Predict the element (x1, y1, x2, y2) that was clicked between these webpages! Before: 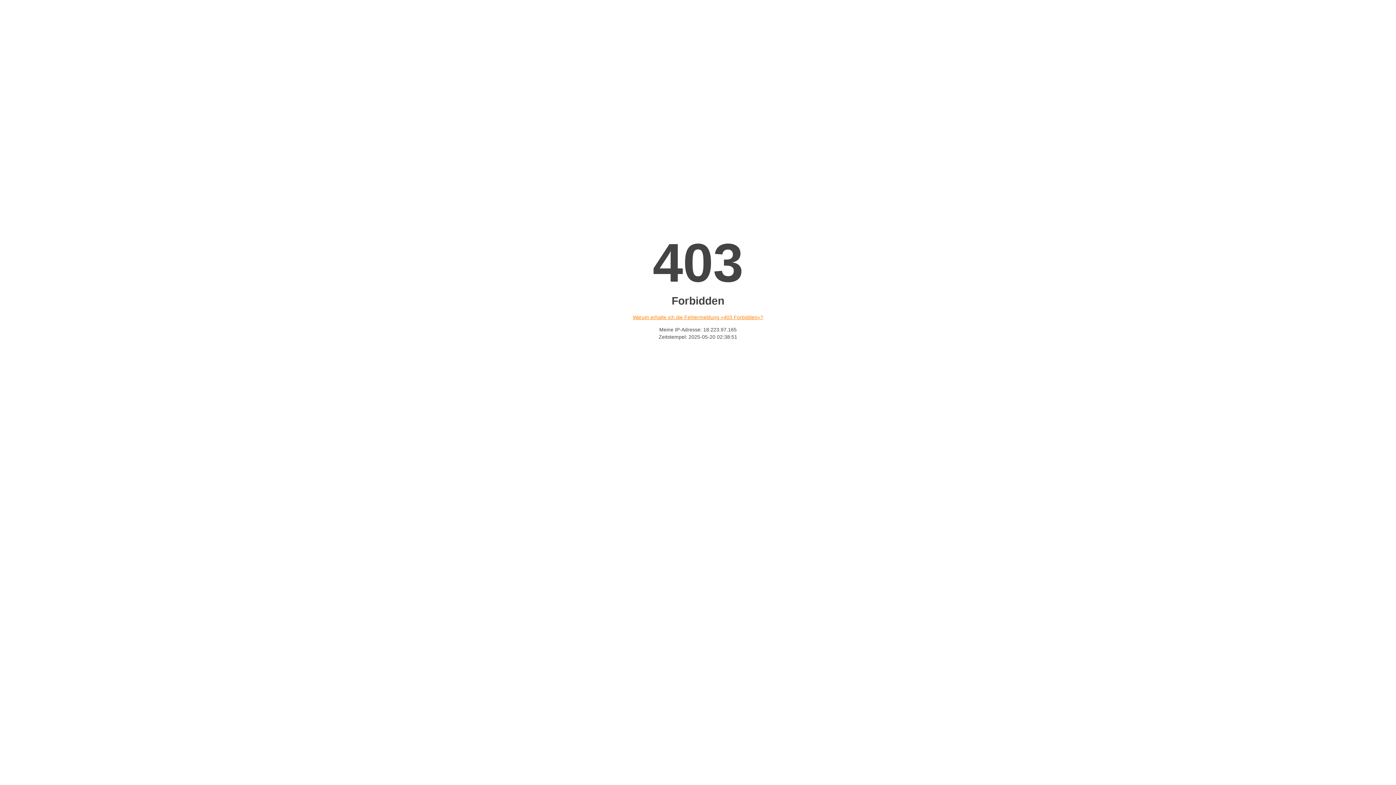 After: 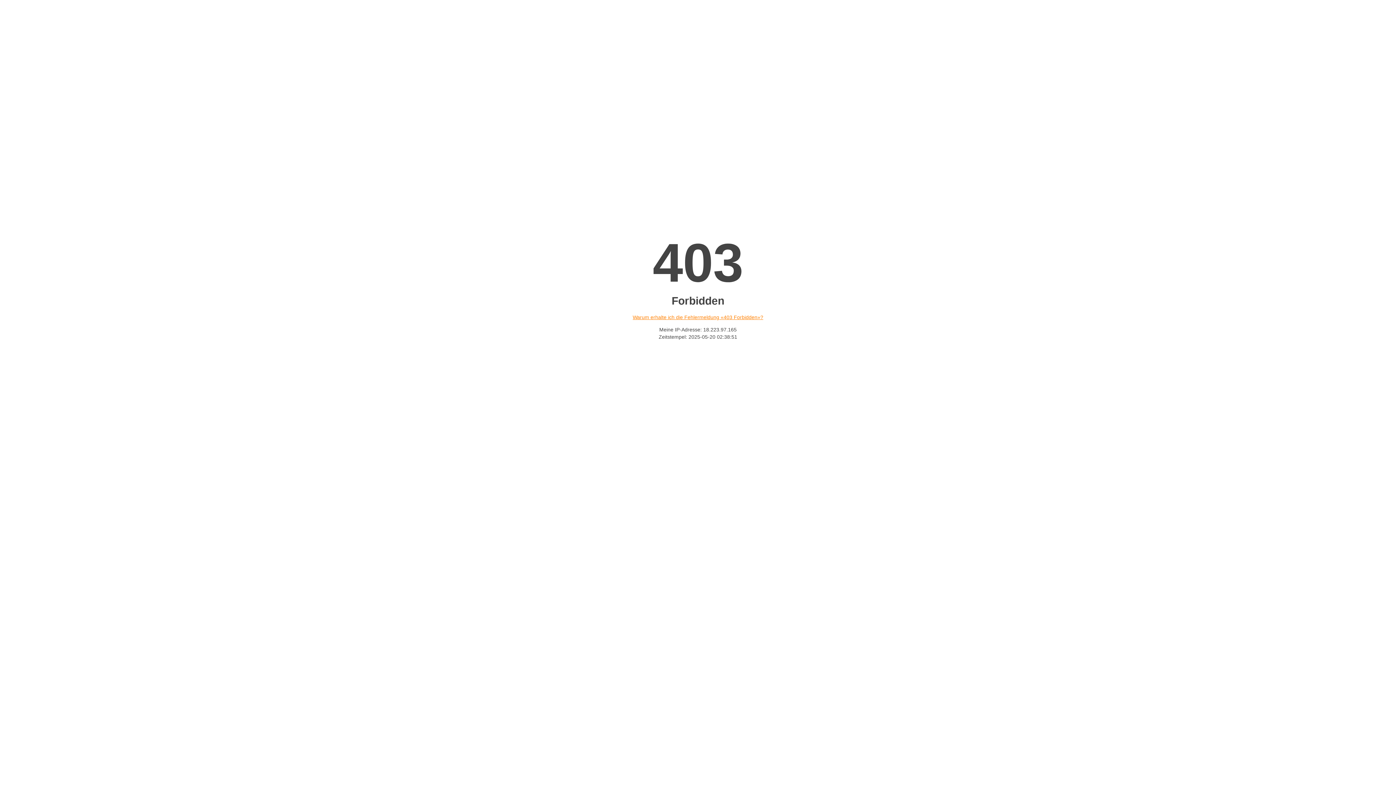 Action: bbox: (632, 314, 763, 320) label: Warum erhalte ich die Fehlermeldung «403 Forbidden»?